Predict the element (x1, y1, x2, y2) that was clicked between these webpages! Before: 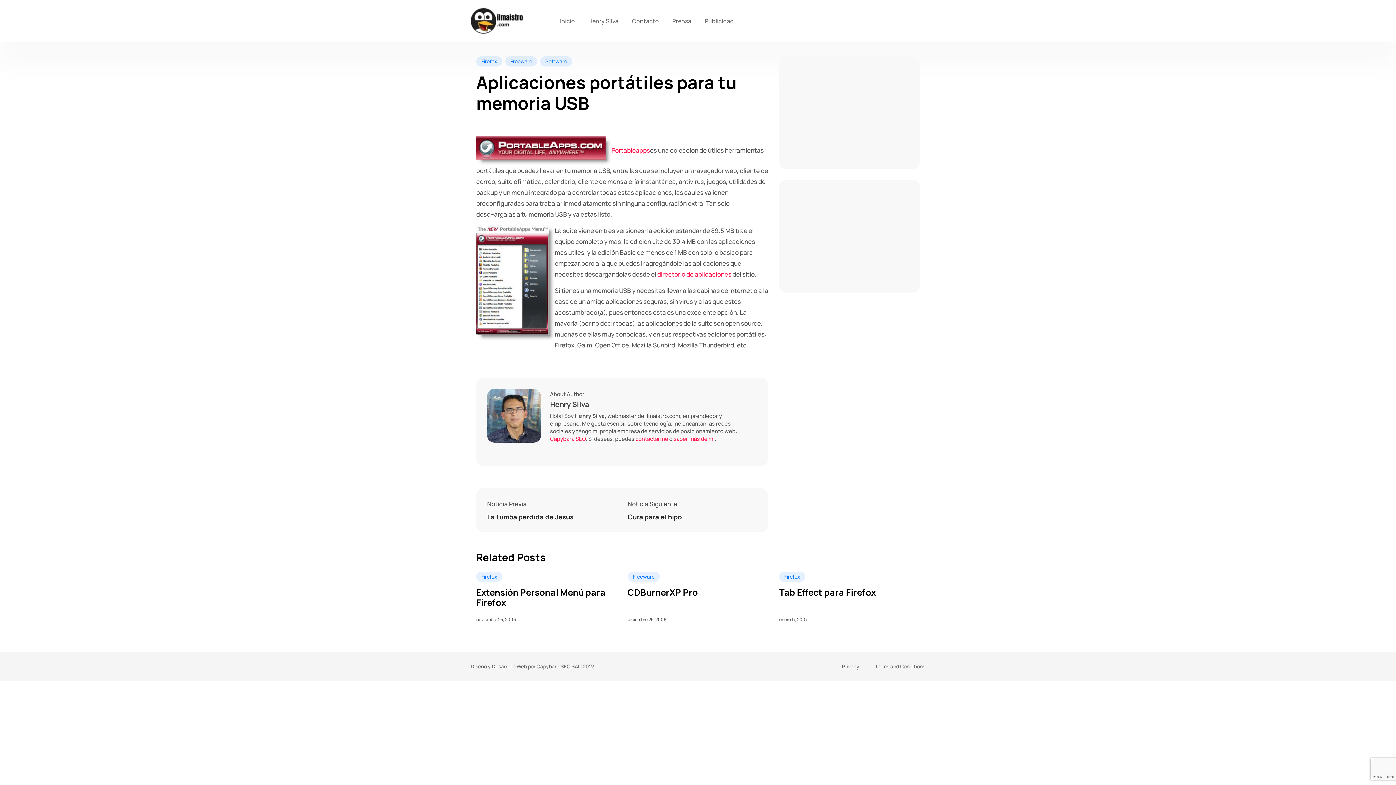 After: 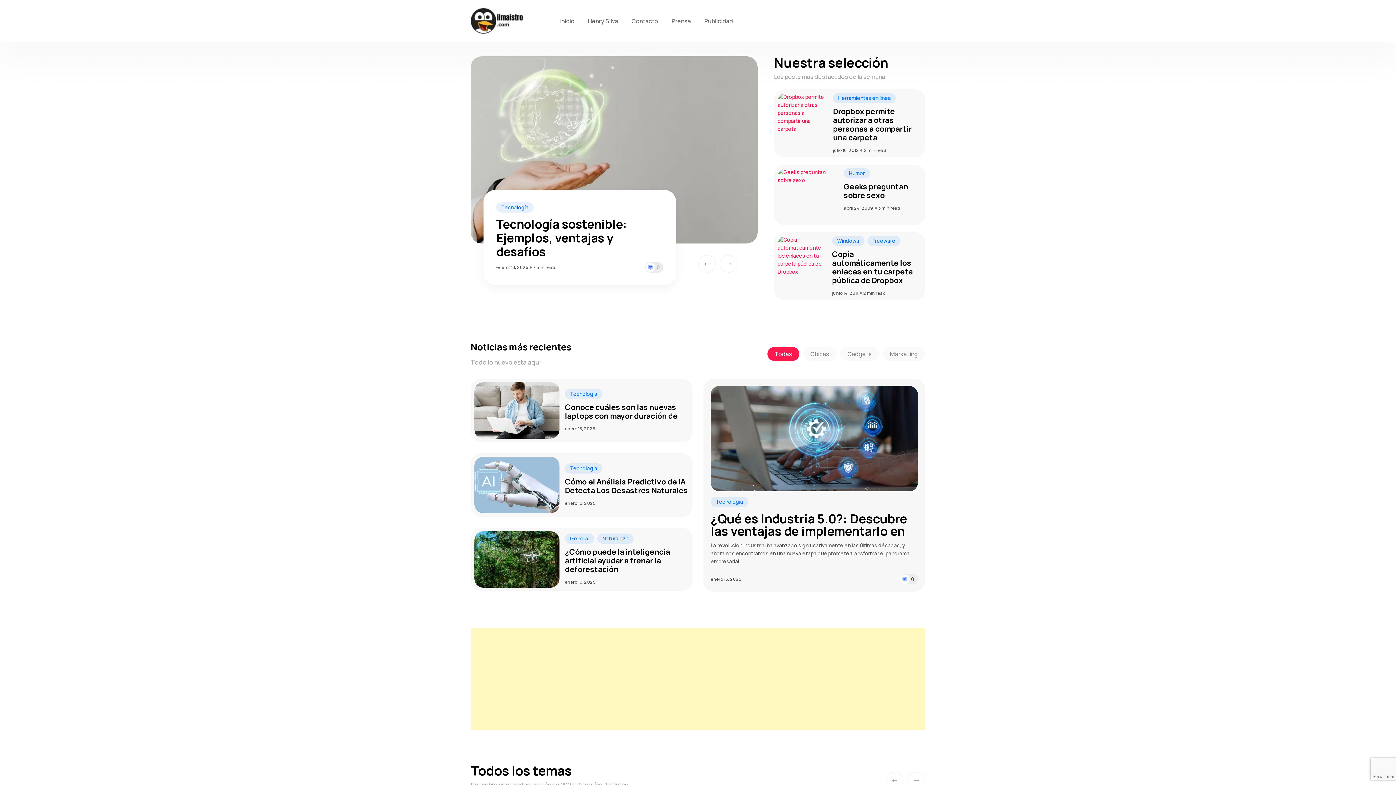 Action: bbox: (553, 14, 581, 27) label: Inicio